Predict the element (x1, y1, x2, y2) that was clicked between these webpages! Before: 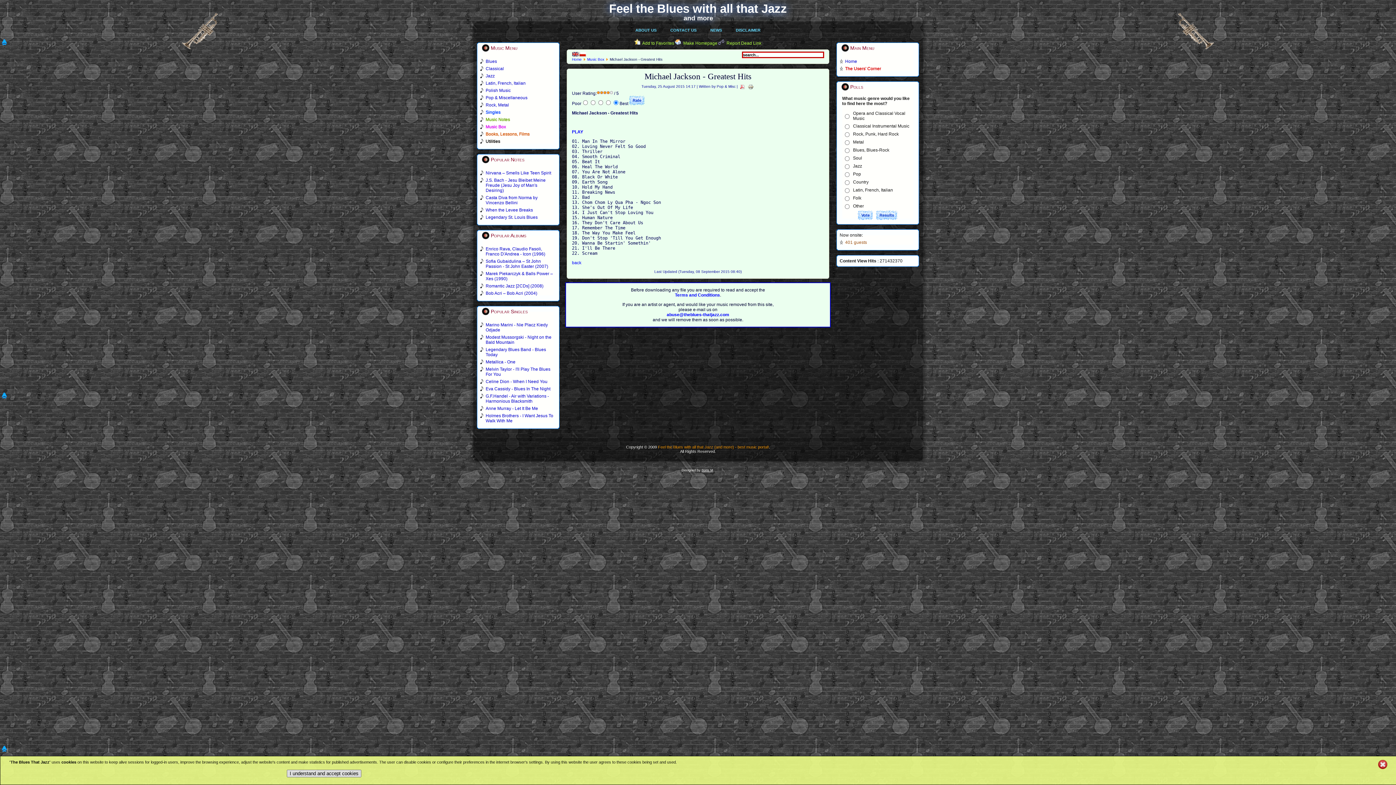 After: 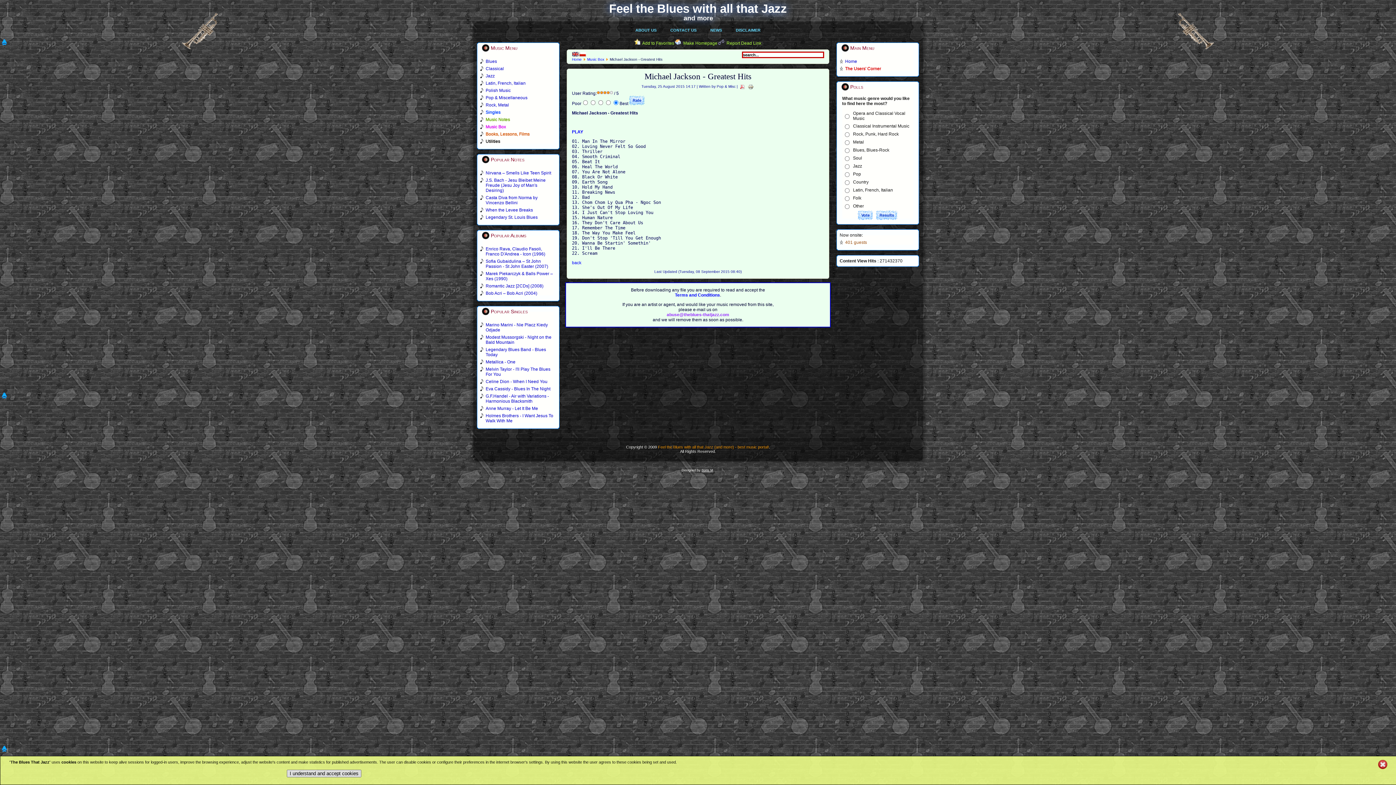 Action: label: abuse@theblues-thatjazz.com bbox: (666, 312, 729, 317)